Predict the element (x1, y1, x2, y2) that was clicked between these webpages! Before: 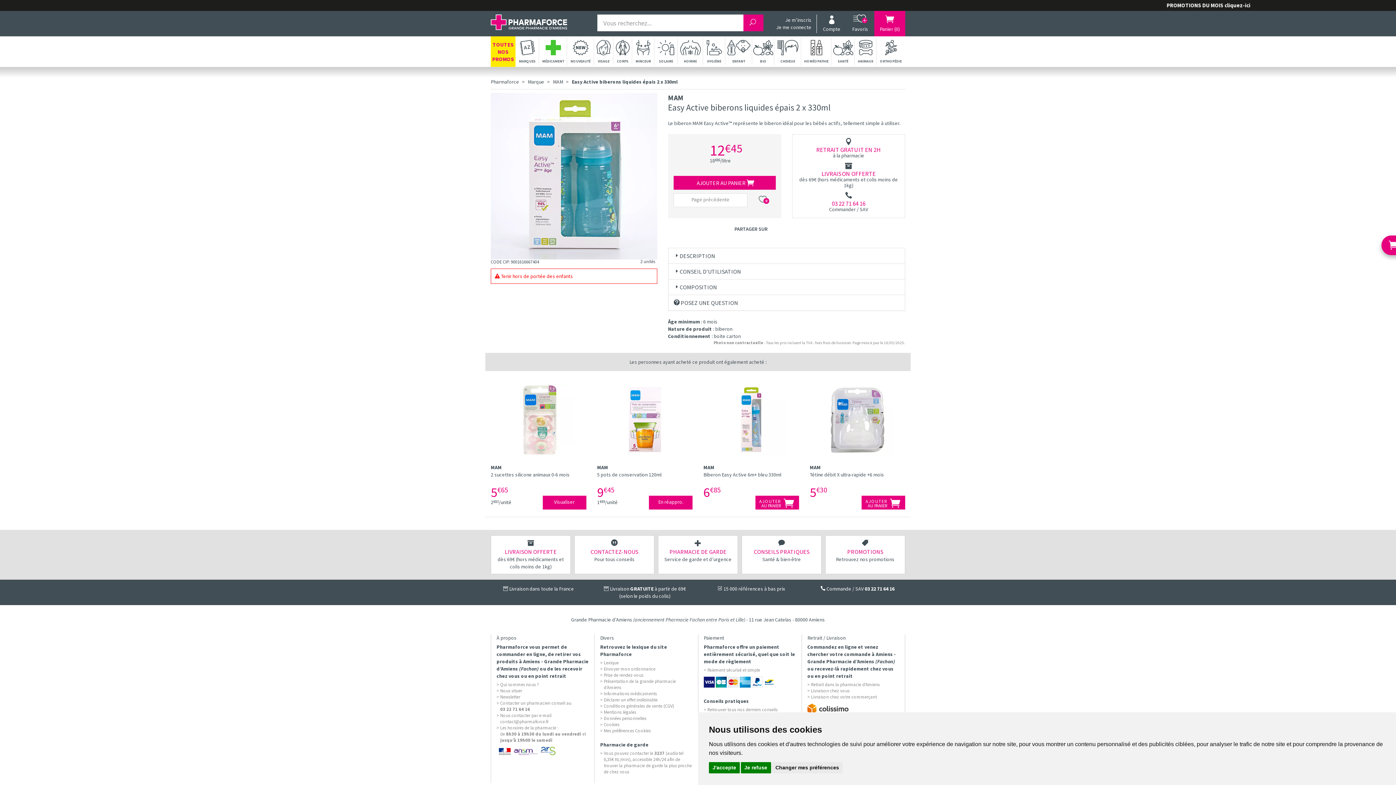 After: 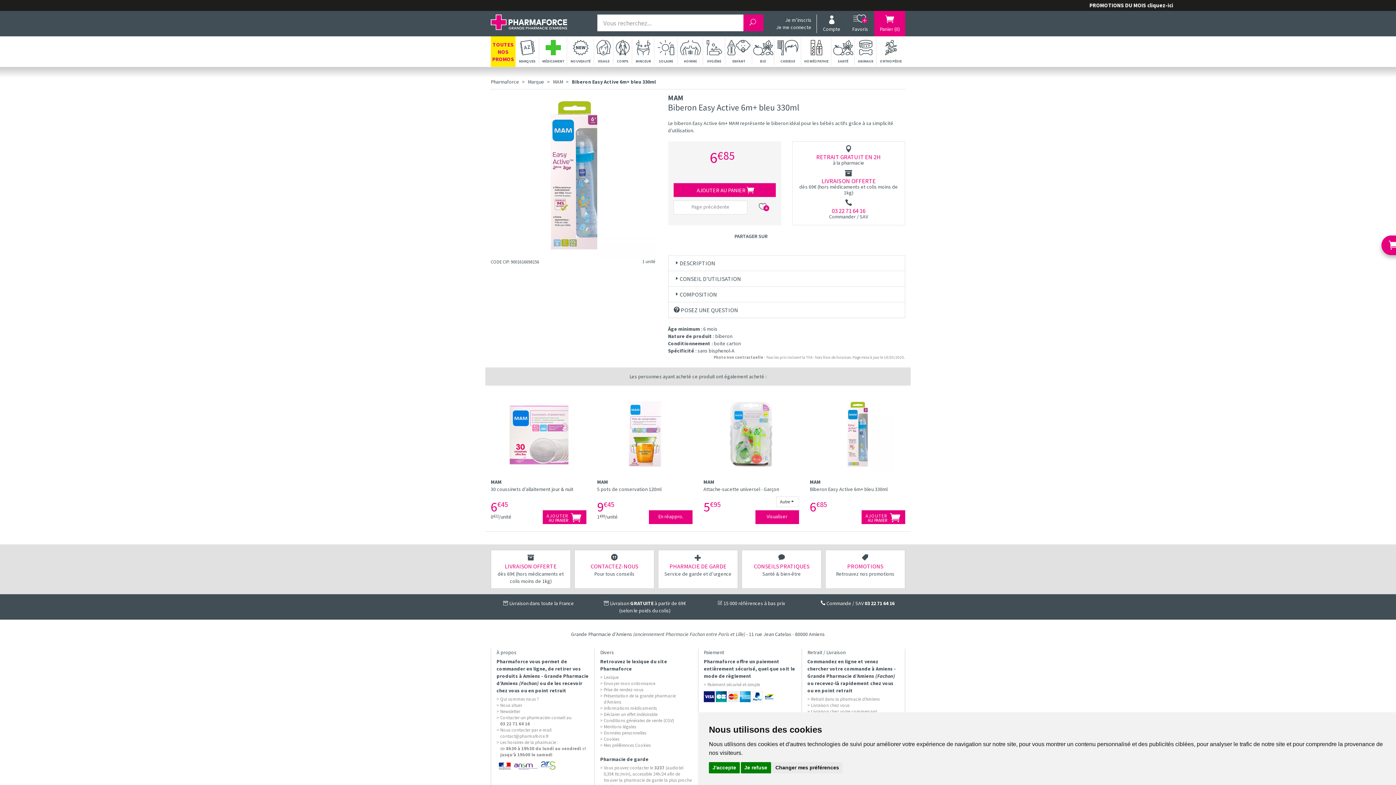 Action: bbox: (703, 471, 799, 485) label: Biberon Easy Active 6m+ bleu 330ml